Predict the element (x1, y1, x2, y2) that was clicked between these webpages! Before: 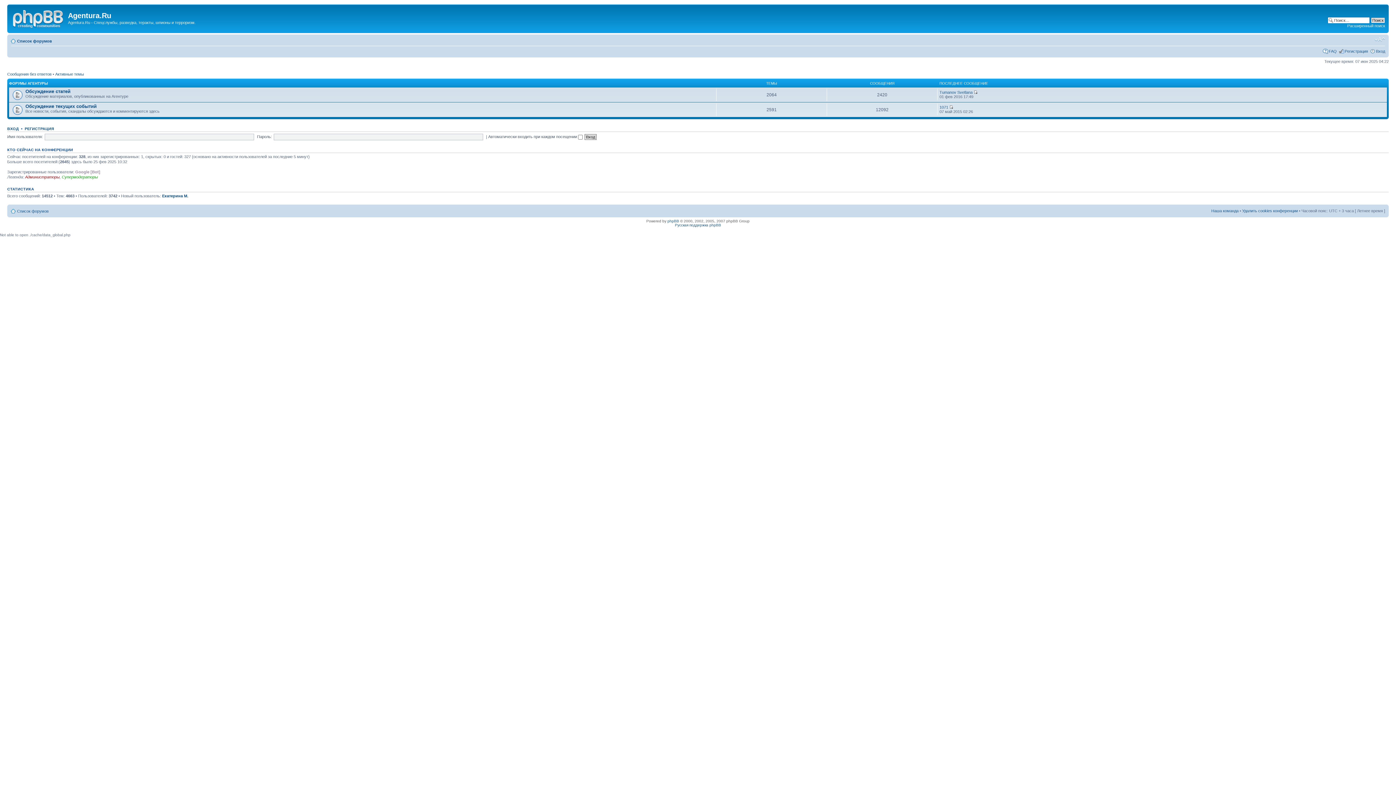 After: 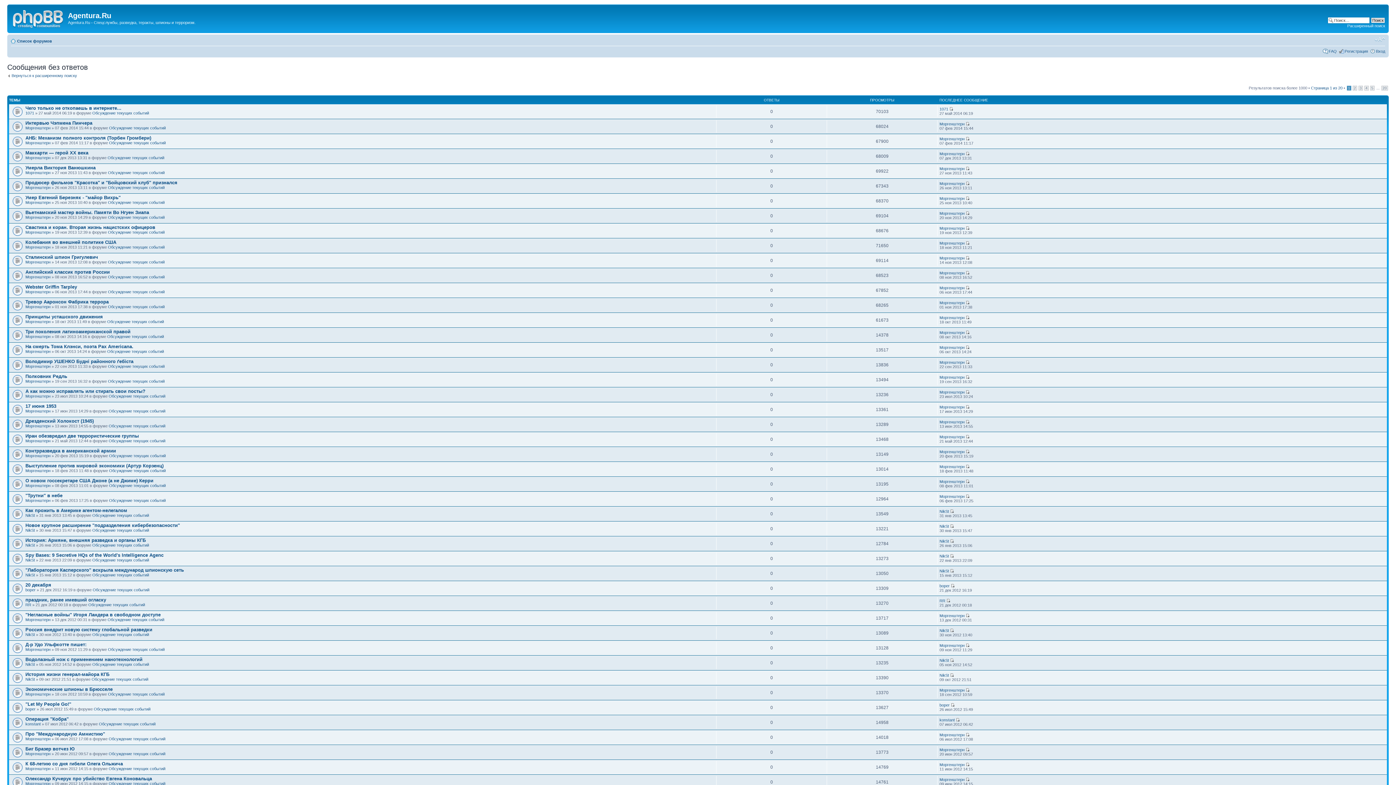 Action: label: Сообщения без ответов bbox: (7, 72, 51, 76)